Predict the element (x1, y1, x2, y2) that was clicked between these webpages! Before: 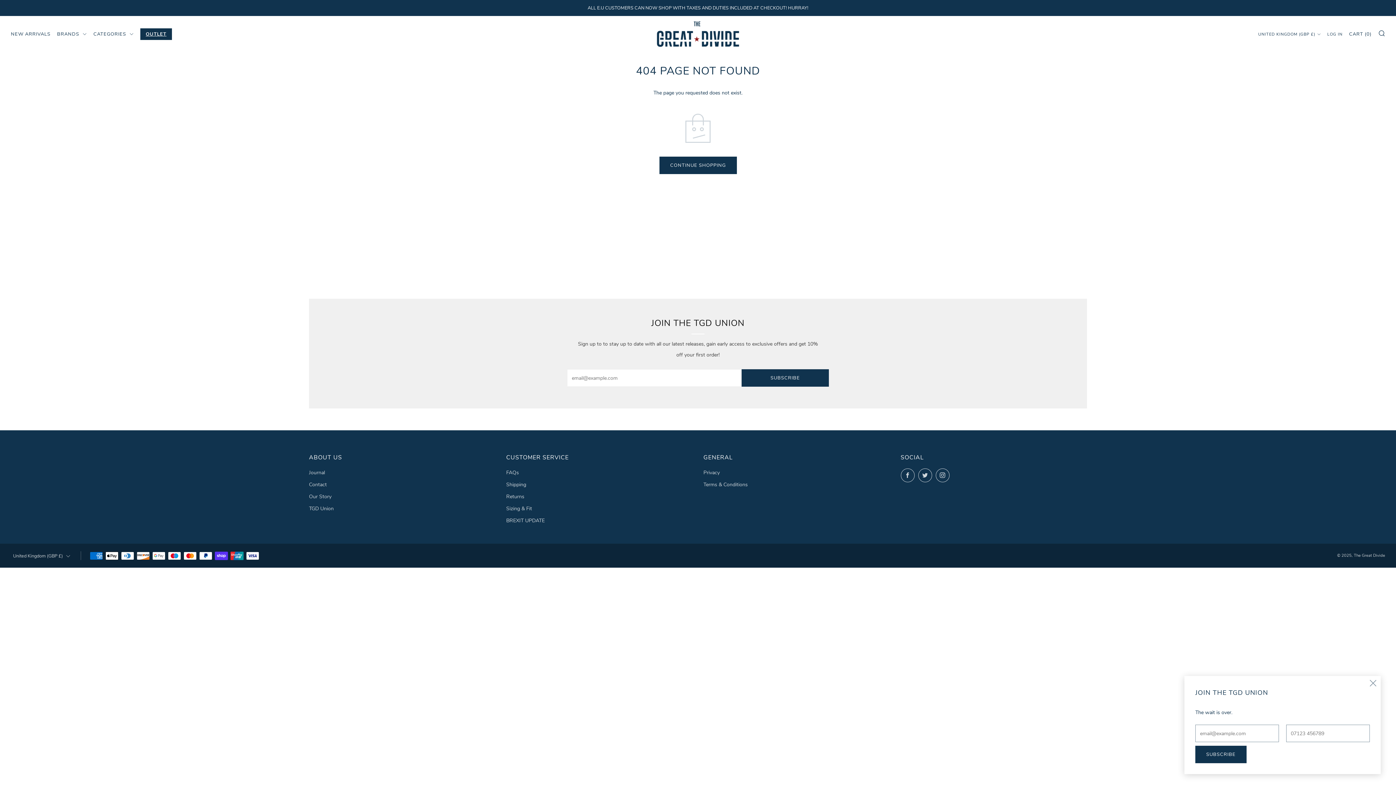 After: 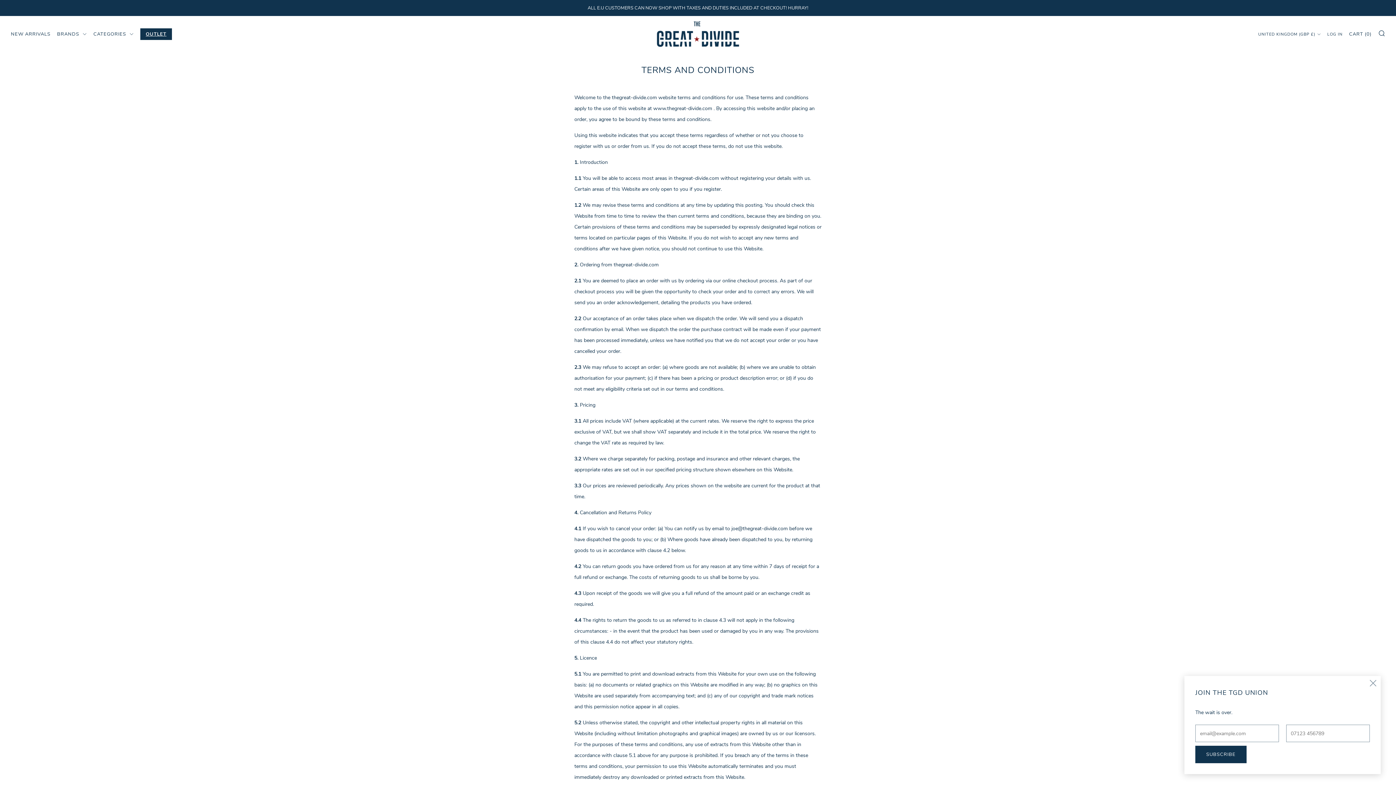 Action: label: Terms & Conditions bbox: (703, 481, 748, 488)